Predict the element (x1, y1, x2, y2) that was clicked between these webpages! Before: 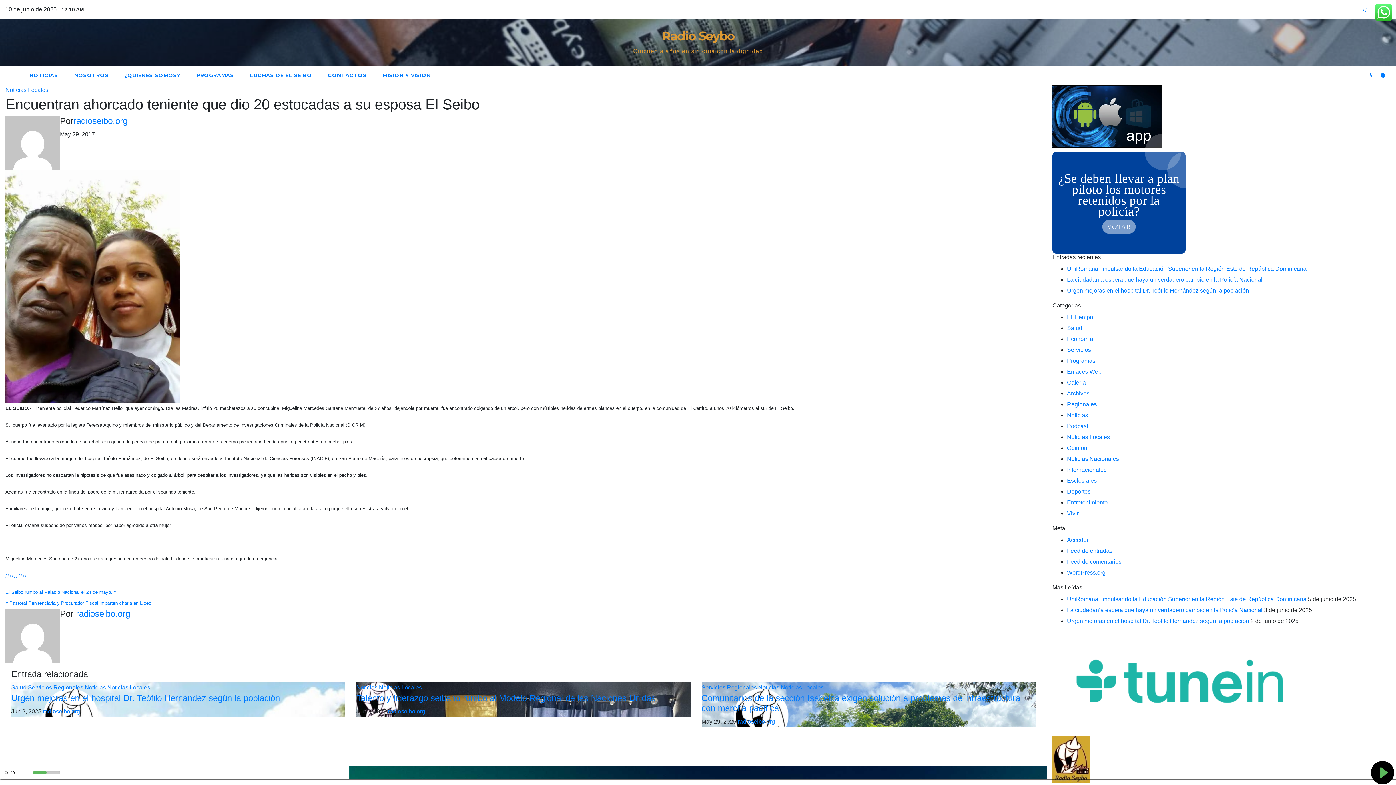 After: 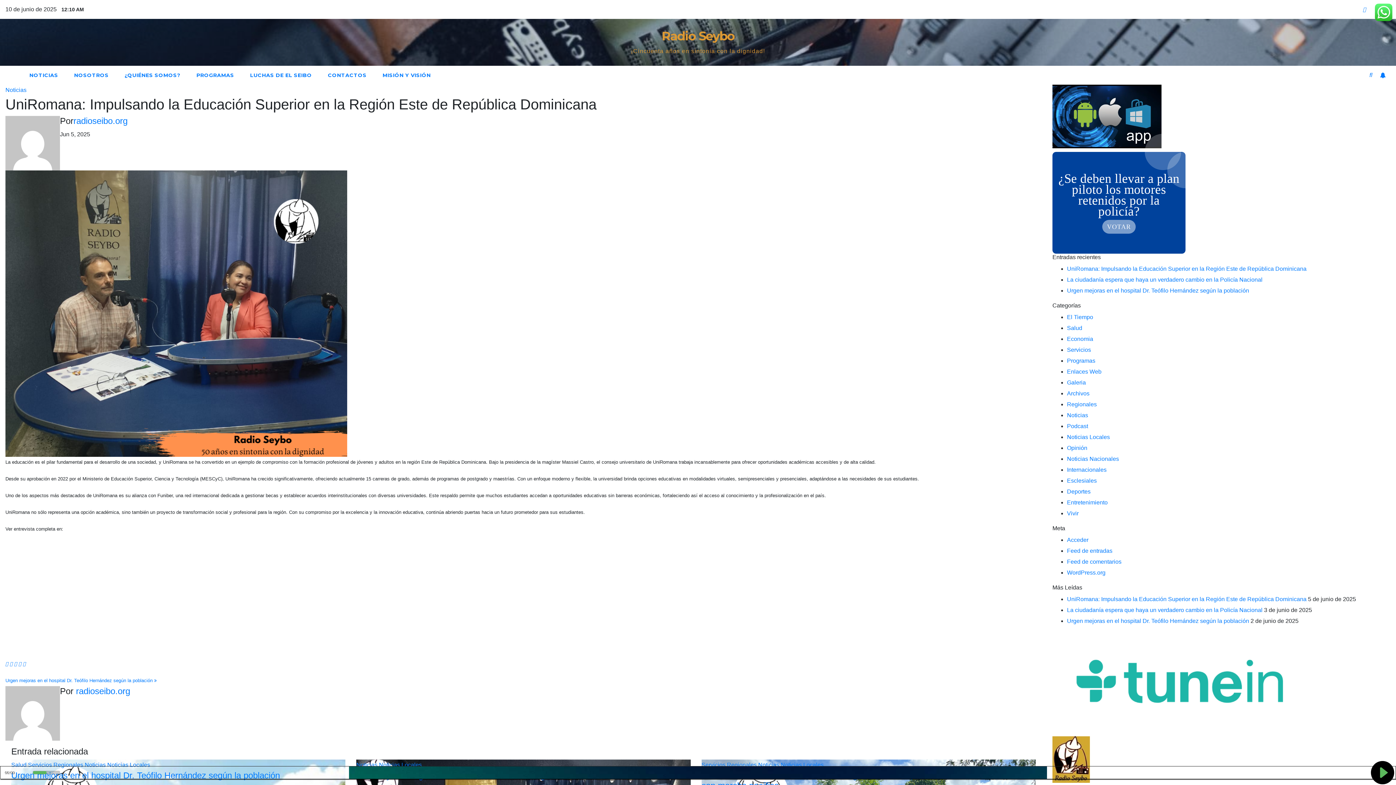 Action: label: UniRomana: Impulsando la Educación Superior en la Región Este de República Dominicana bbox: (1067, 265, 1306, 272)